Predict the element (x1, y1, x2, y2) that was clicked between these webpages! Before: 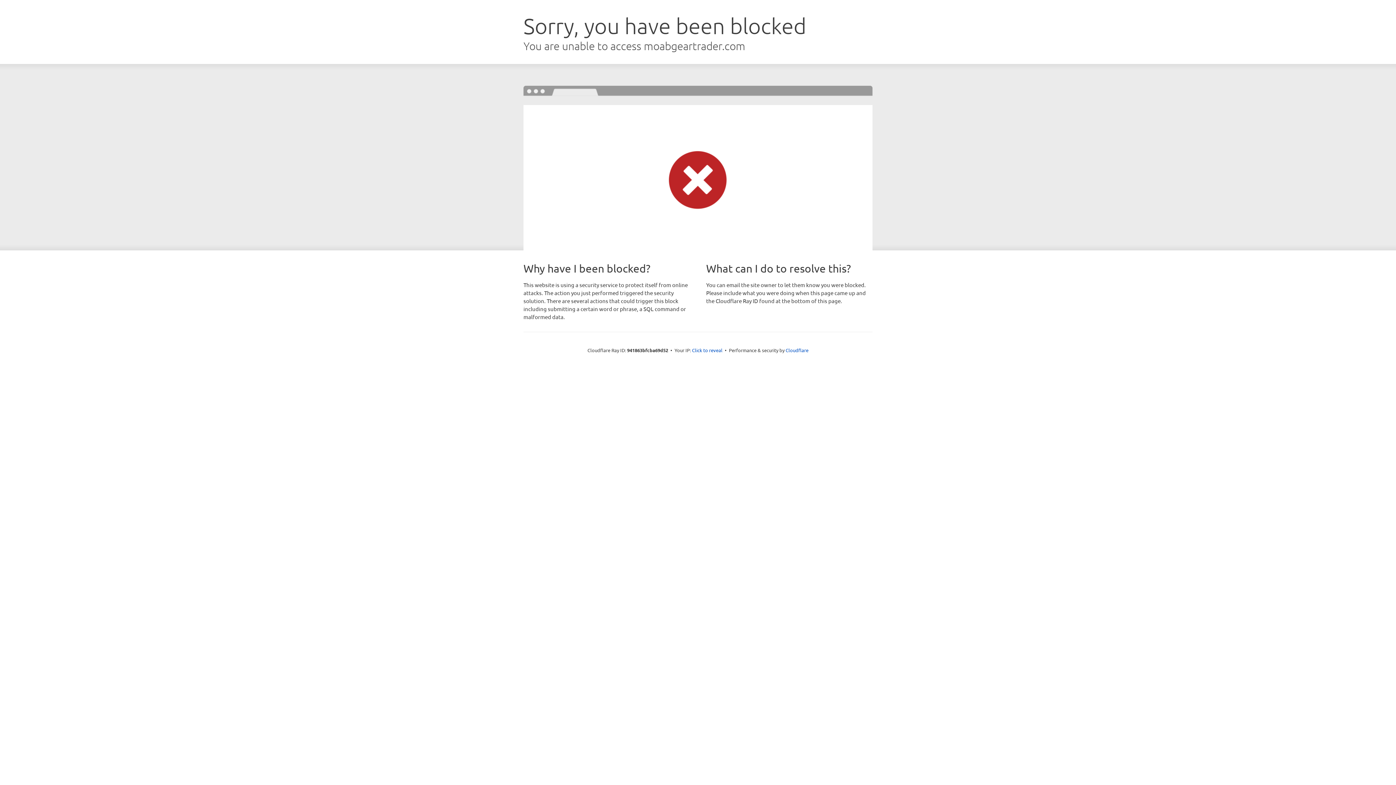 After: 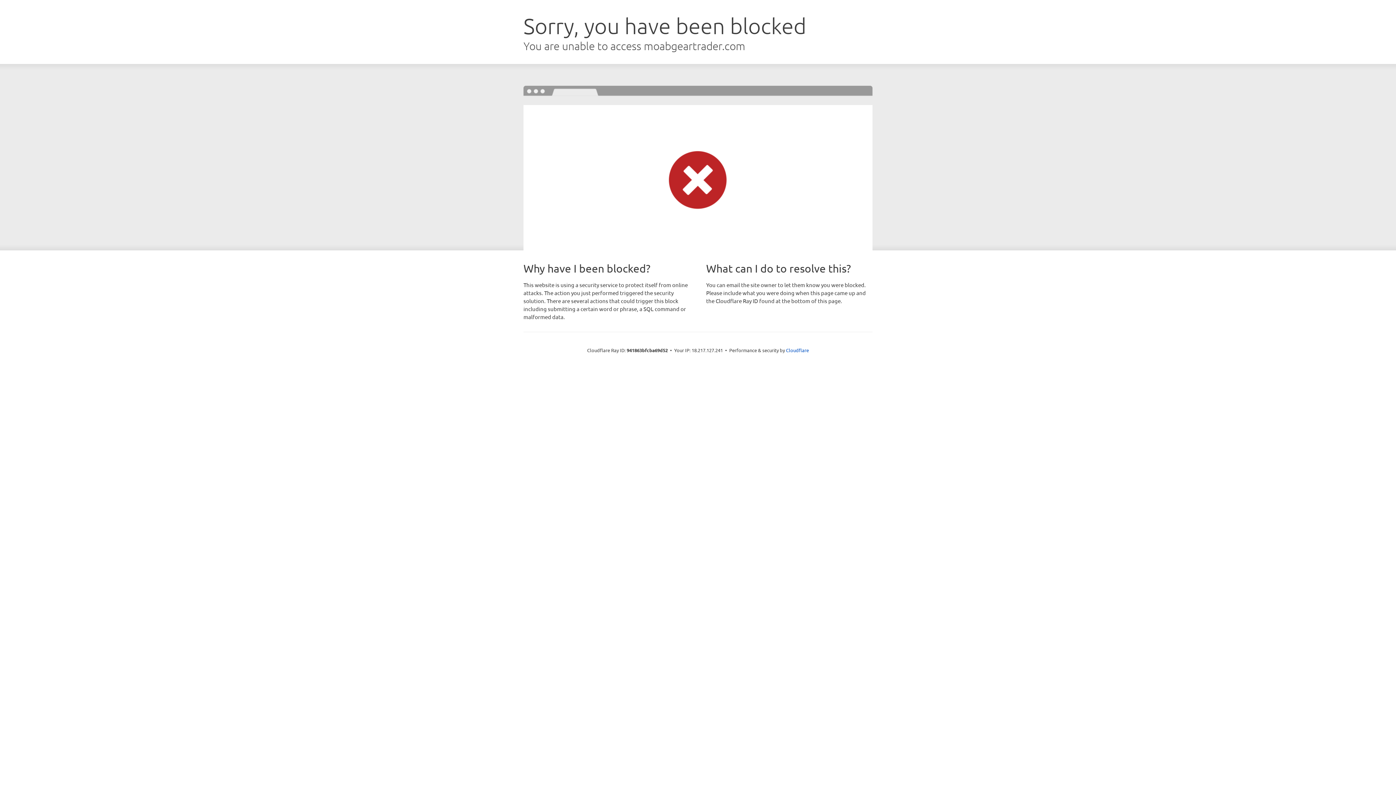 Action: label: Click to reveal bbox: (692, 346, 722, 353)